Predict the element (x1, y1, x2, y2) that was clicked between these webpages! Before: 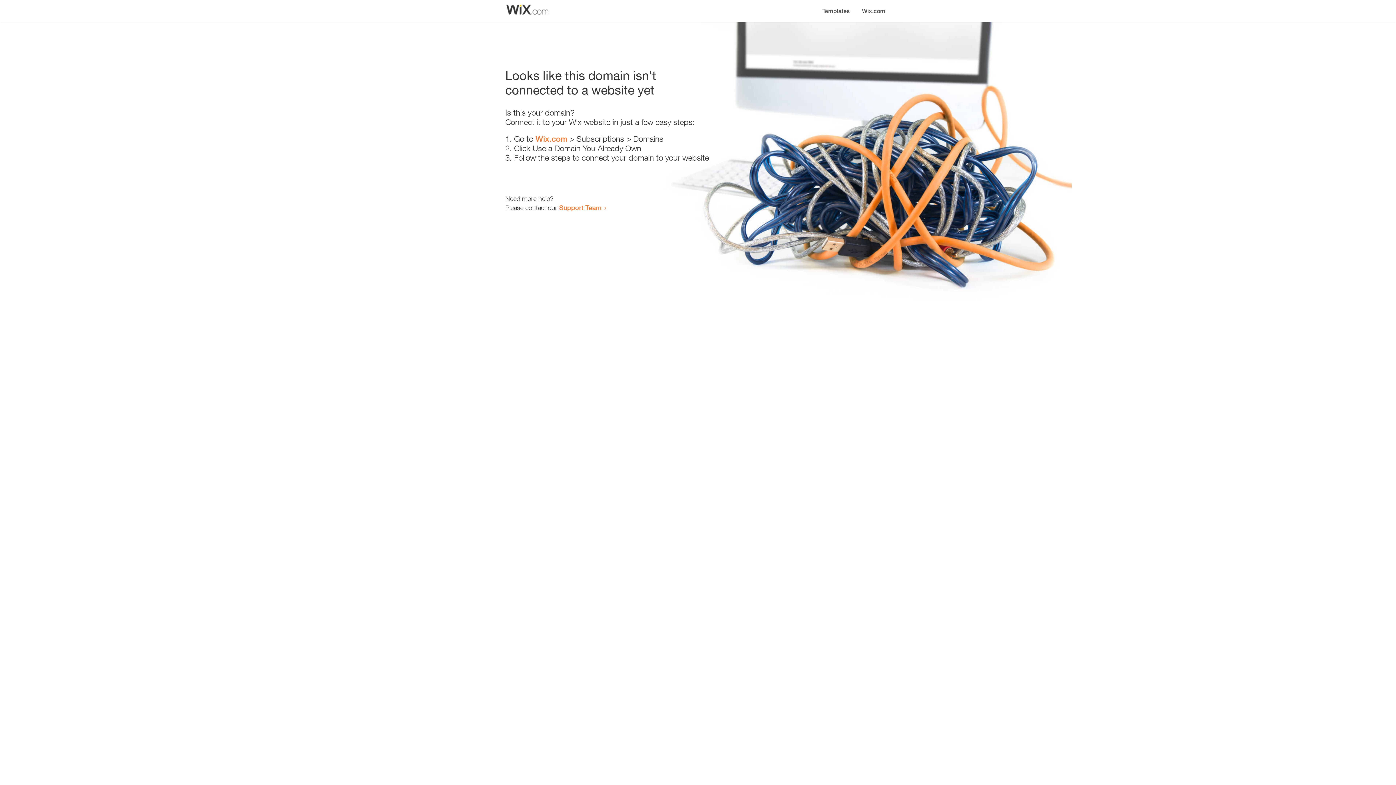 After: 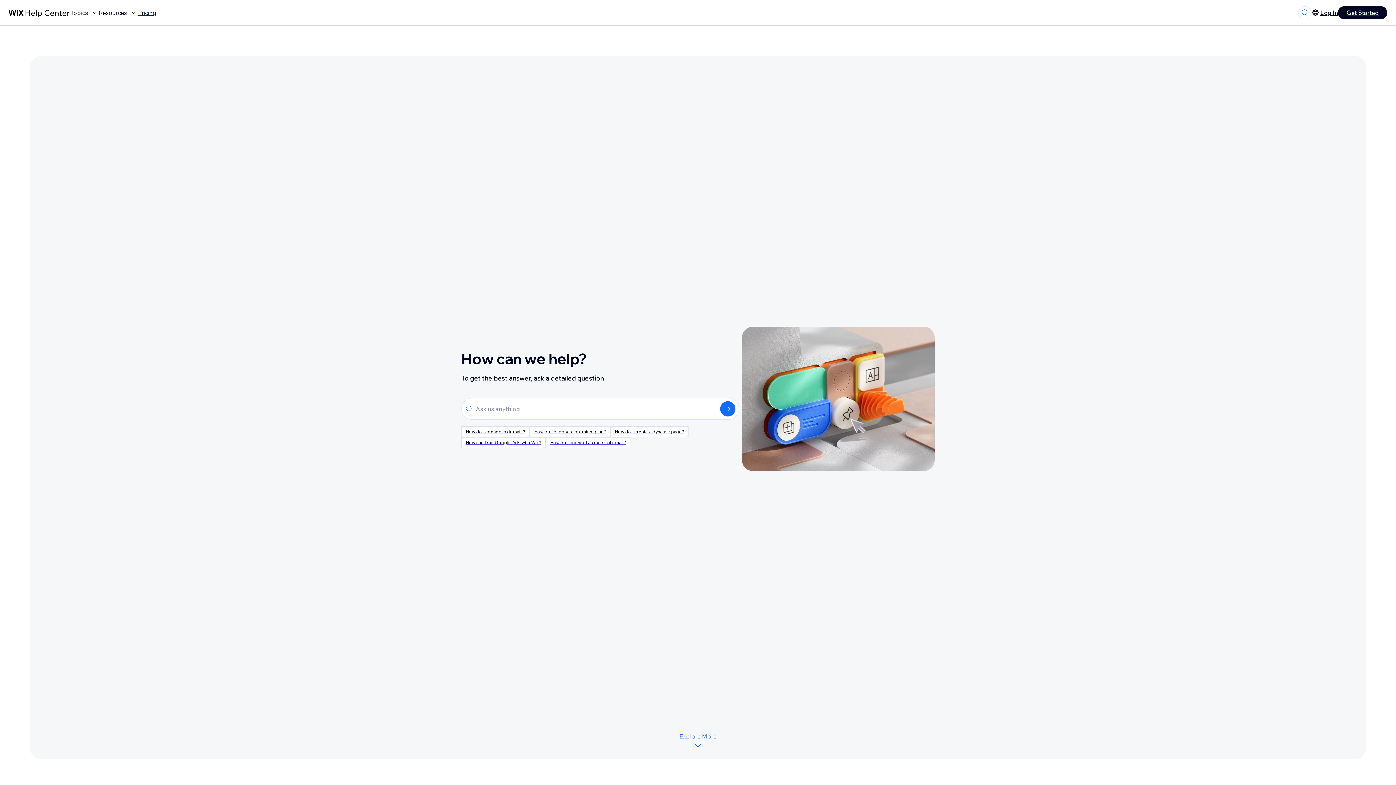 Action: label: Support Team bbox: (559, 203, 601, 211)